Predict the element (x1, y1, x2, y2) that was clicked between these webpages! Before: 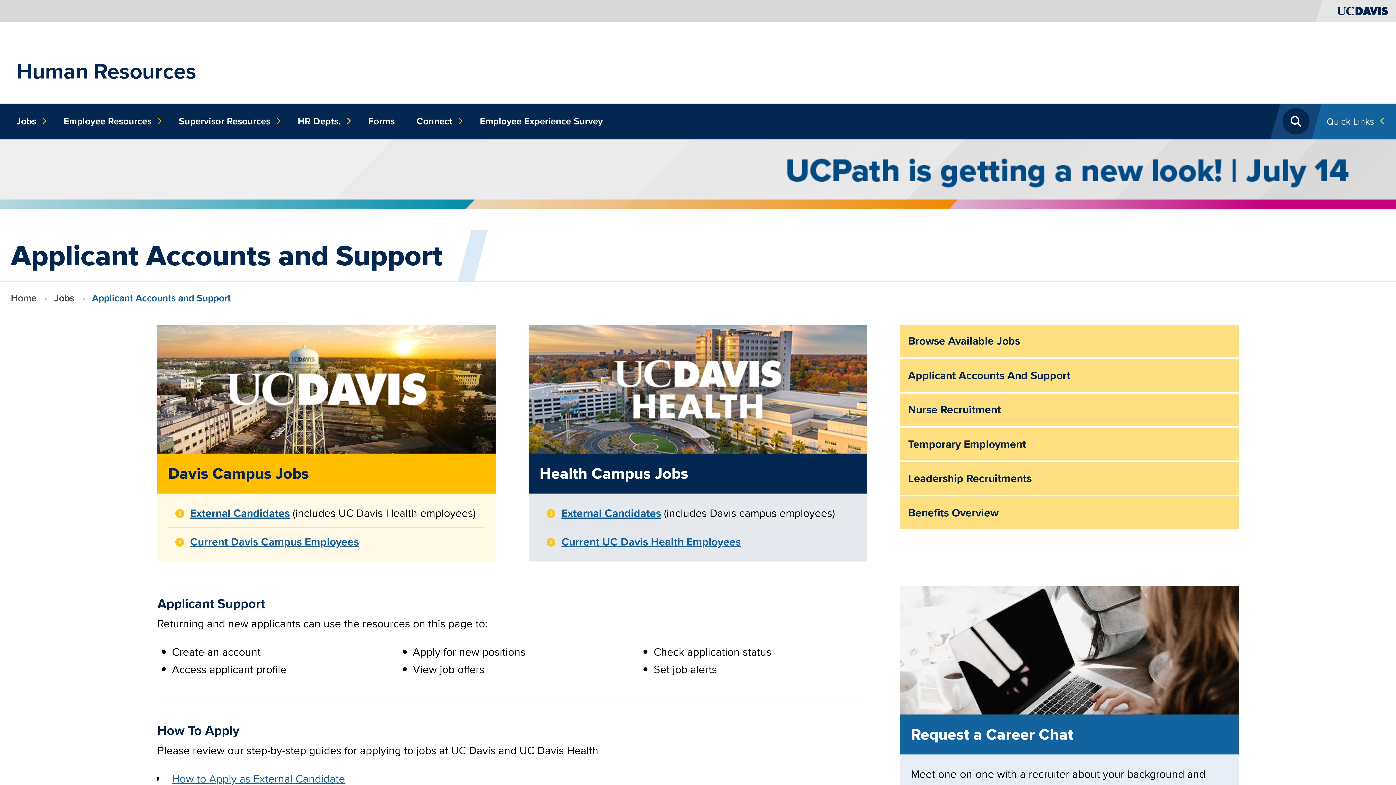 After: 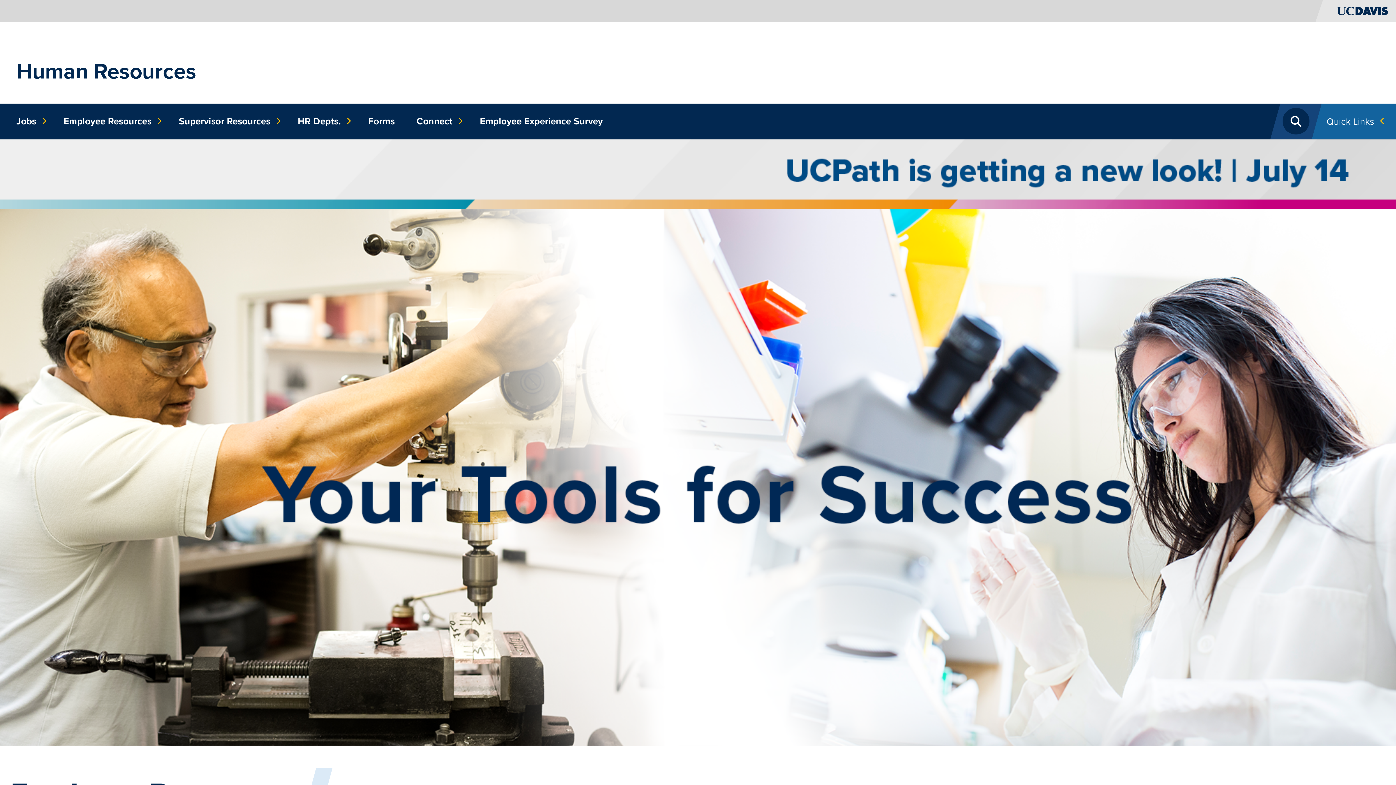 Action: bbox: (58, 103, 162, 139) label: Employee Resources